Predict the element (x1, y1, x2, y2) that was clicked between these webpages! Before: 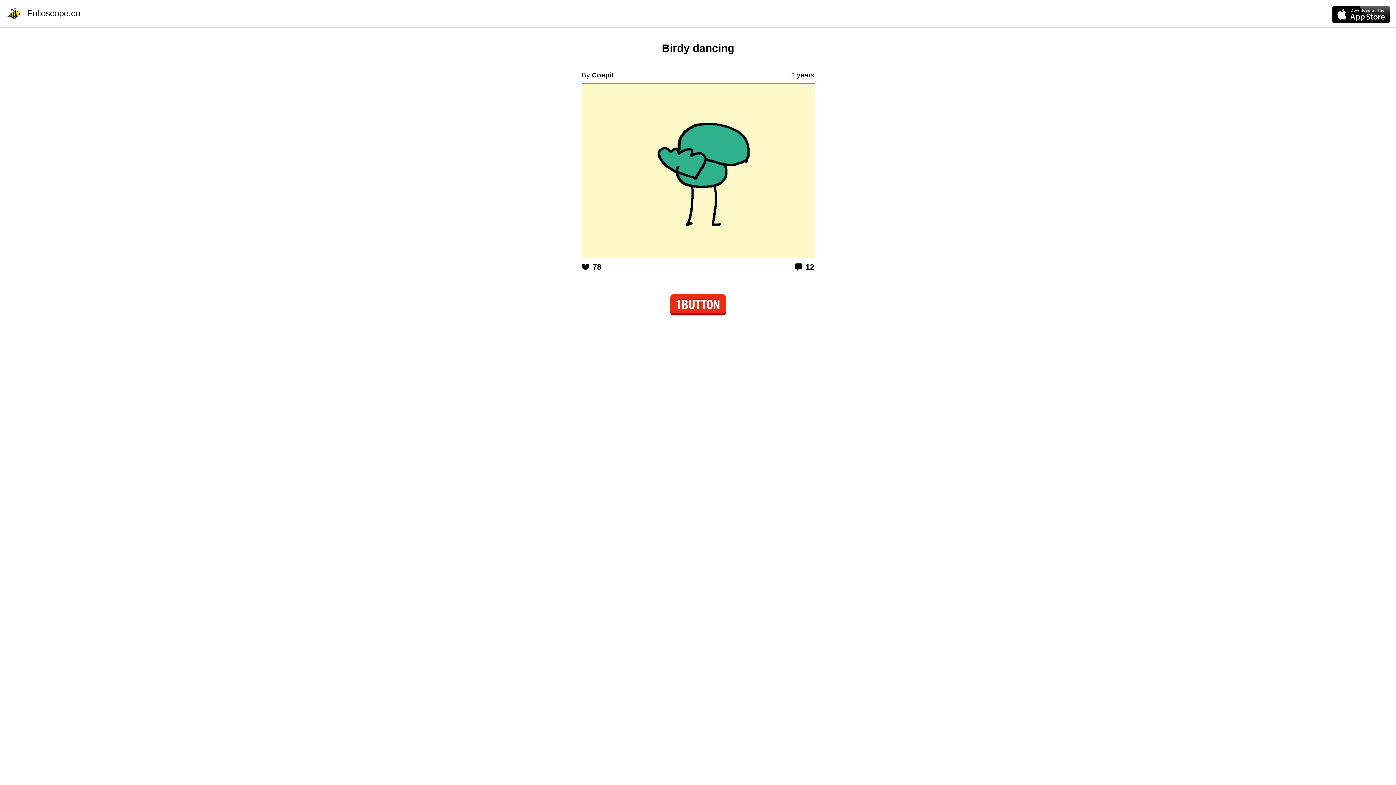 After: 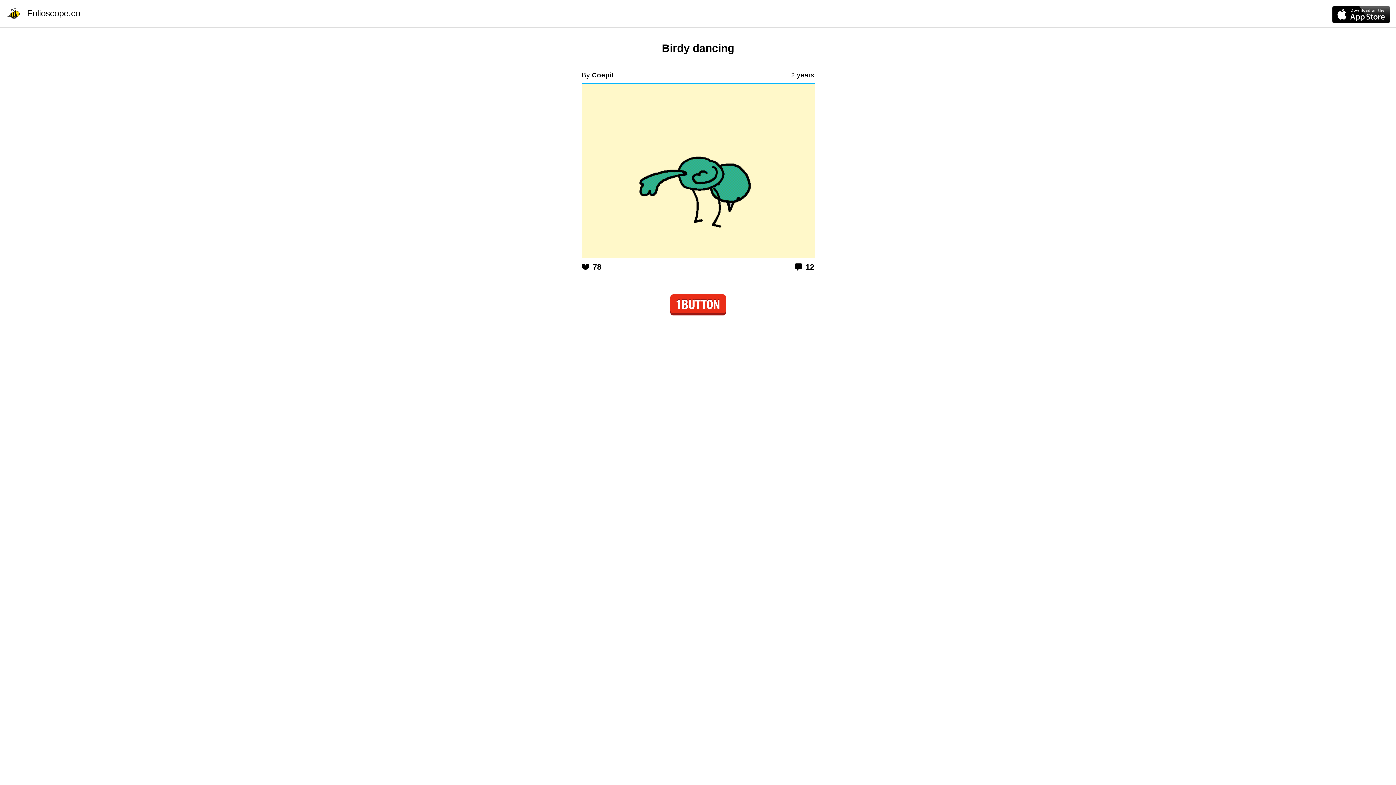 Action: bbox: (670, 294, 726, 315)